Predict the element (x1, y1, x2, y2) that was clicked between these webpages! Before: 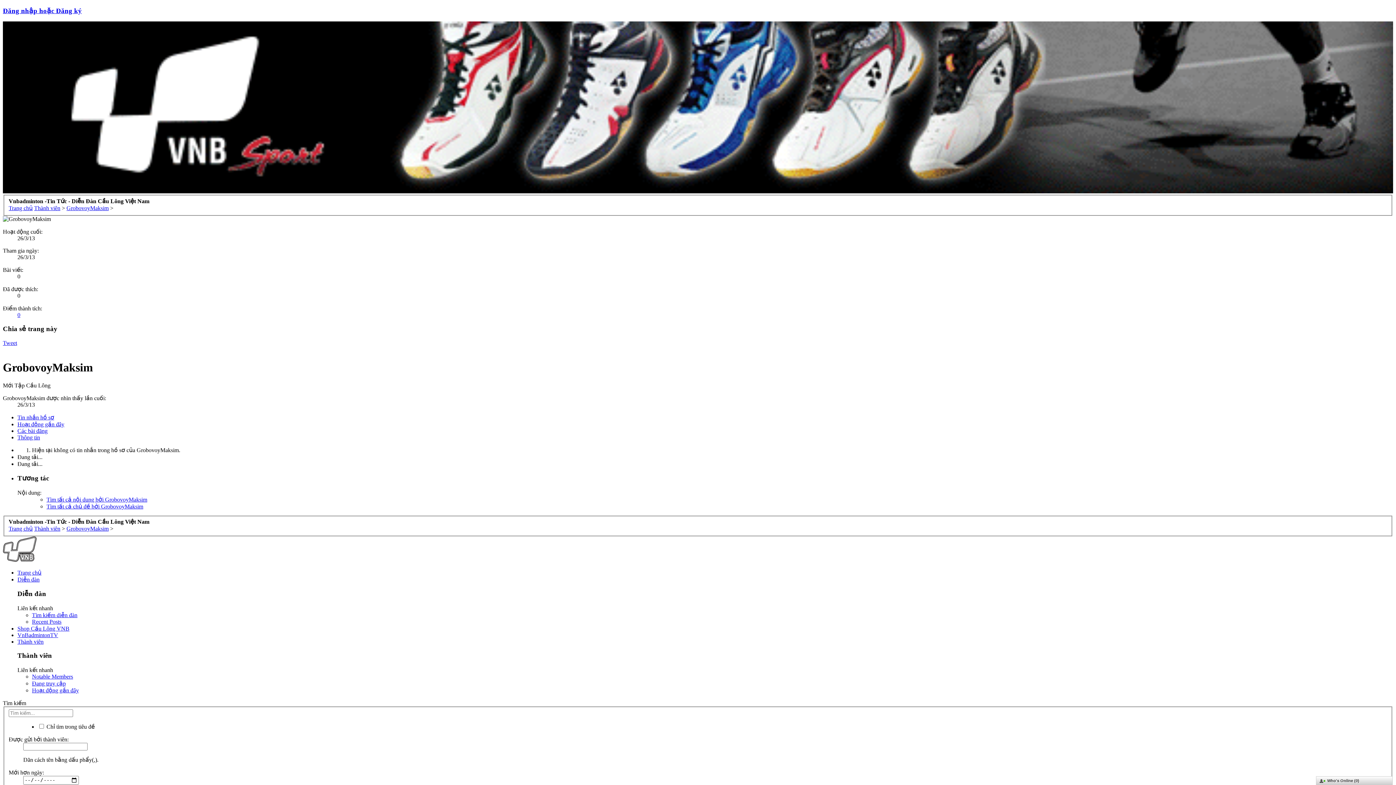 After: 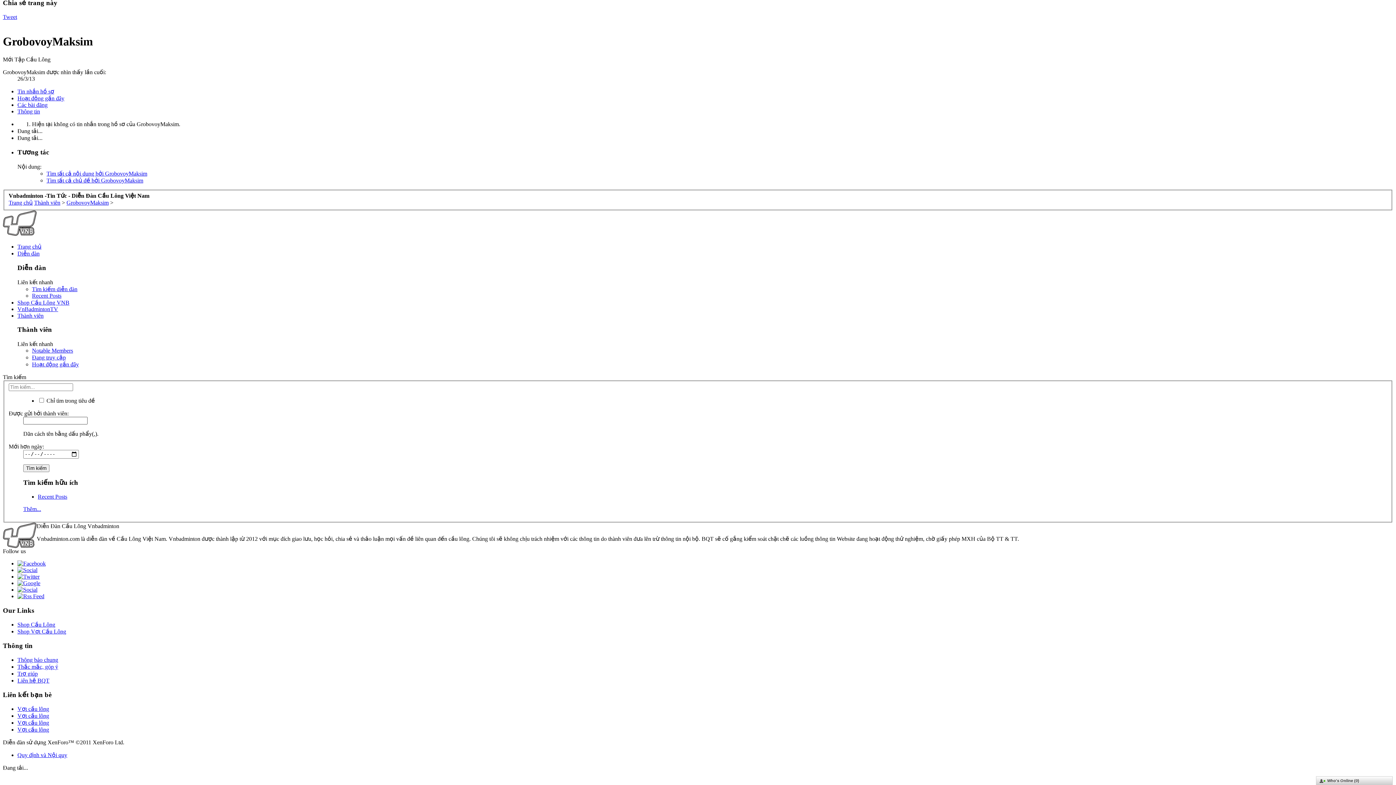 Action: bbox: (17, 414, 54, 420) label: Tin nhắn hồ sơ